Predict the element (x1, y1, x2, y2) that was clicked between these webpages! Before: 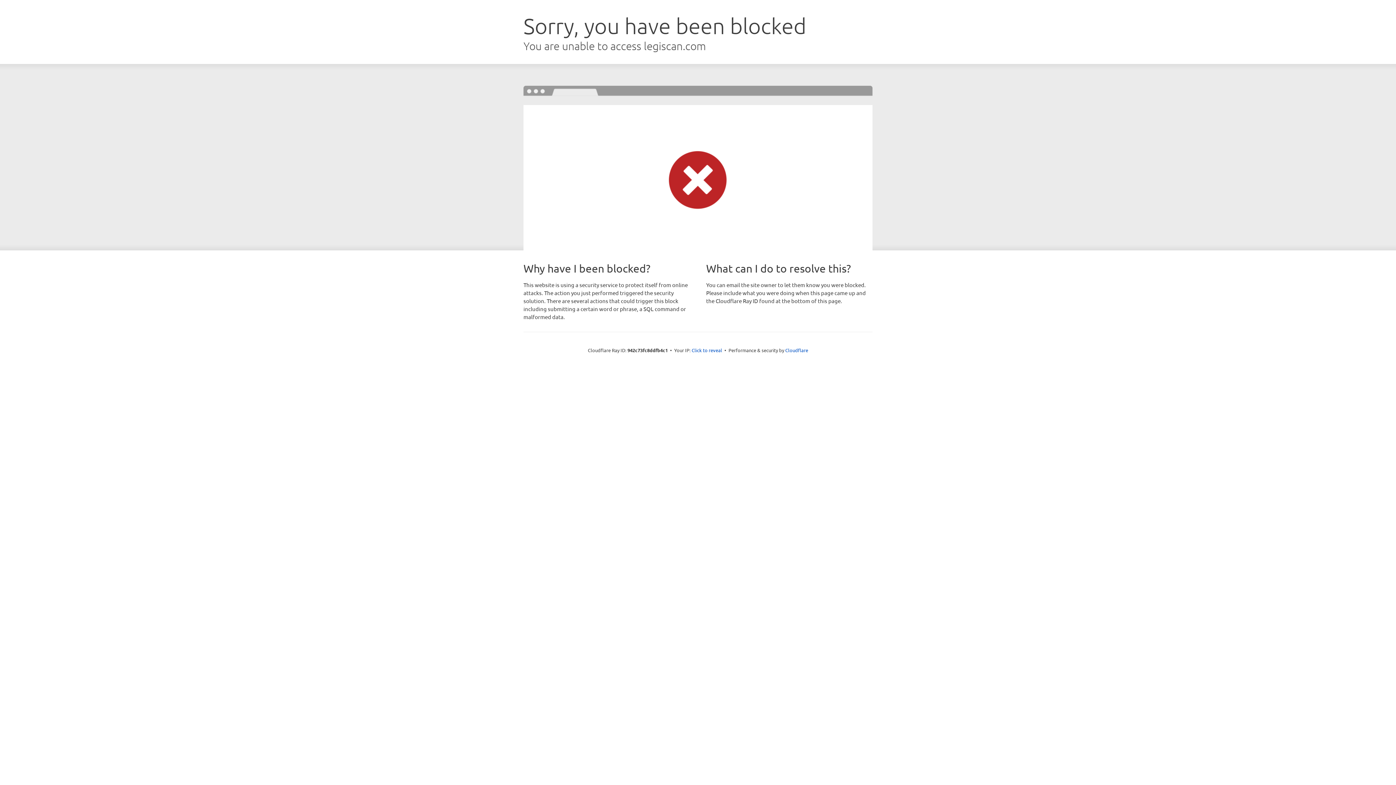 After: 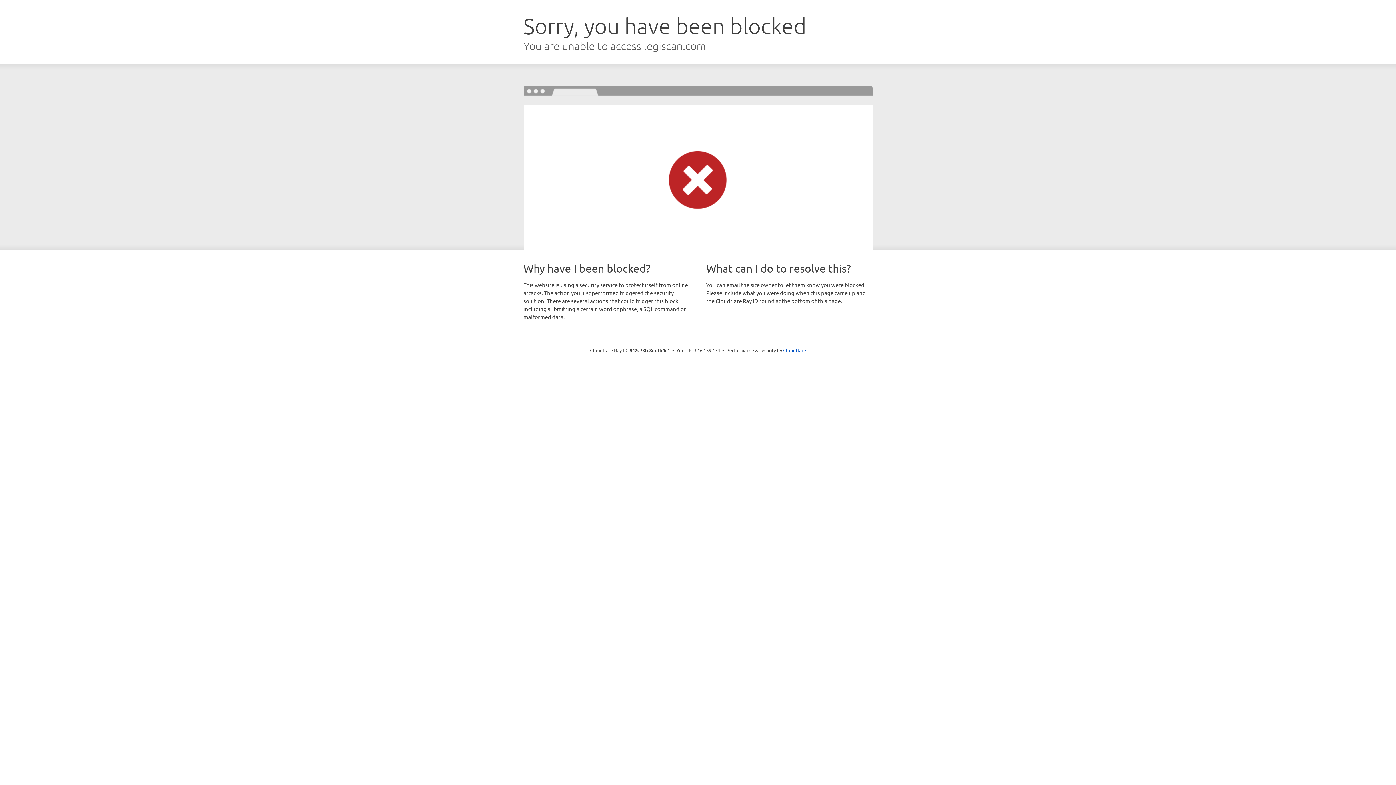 Action: bbox: (691, 346, 722, 353) label: Click to reveal